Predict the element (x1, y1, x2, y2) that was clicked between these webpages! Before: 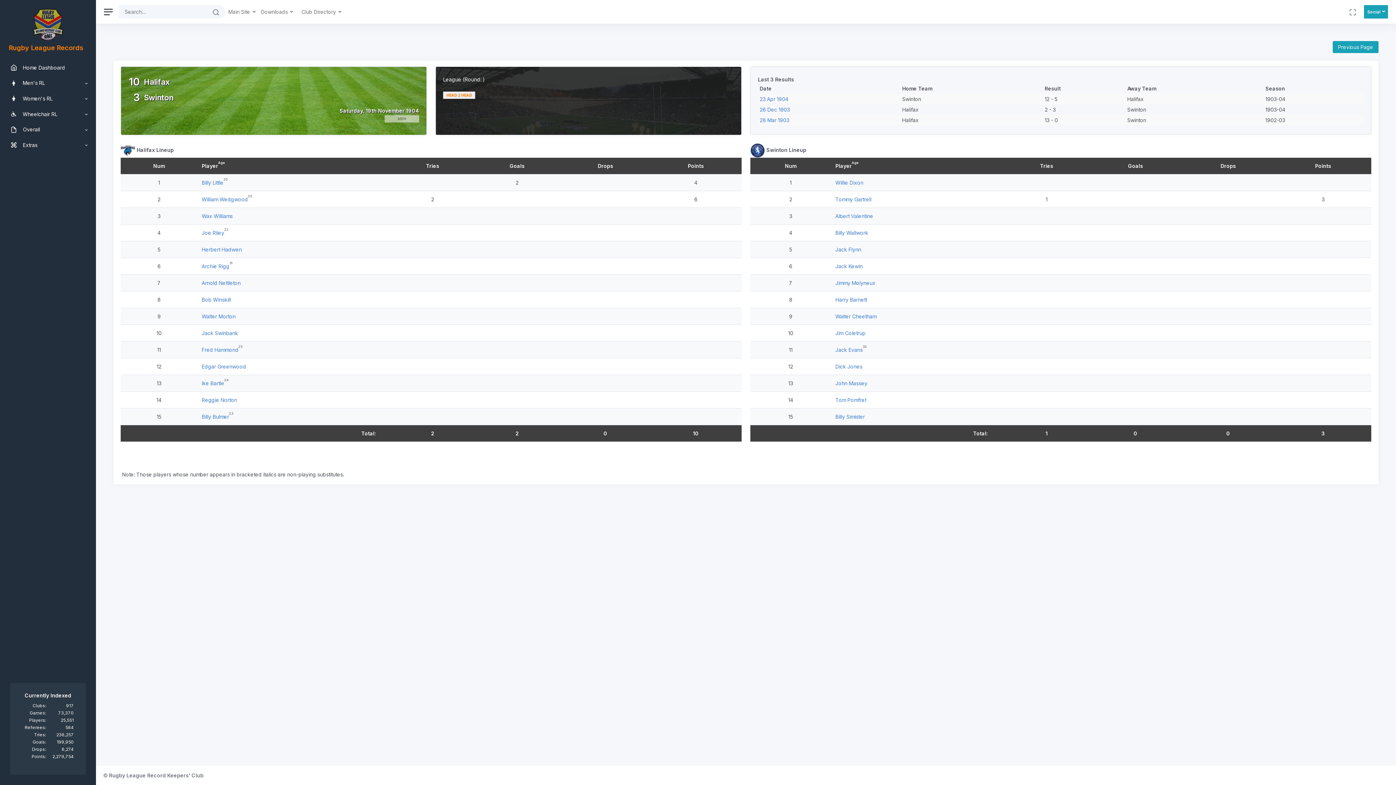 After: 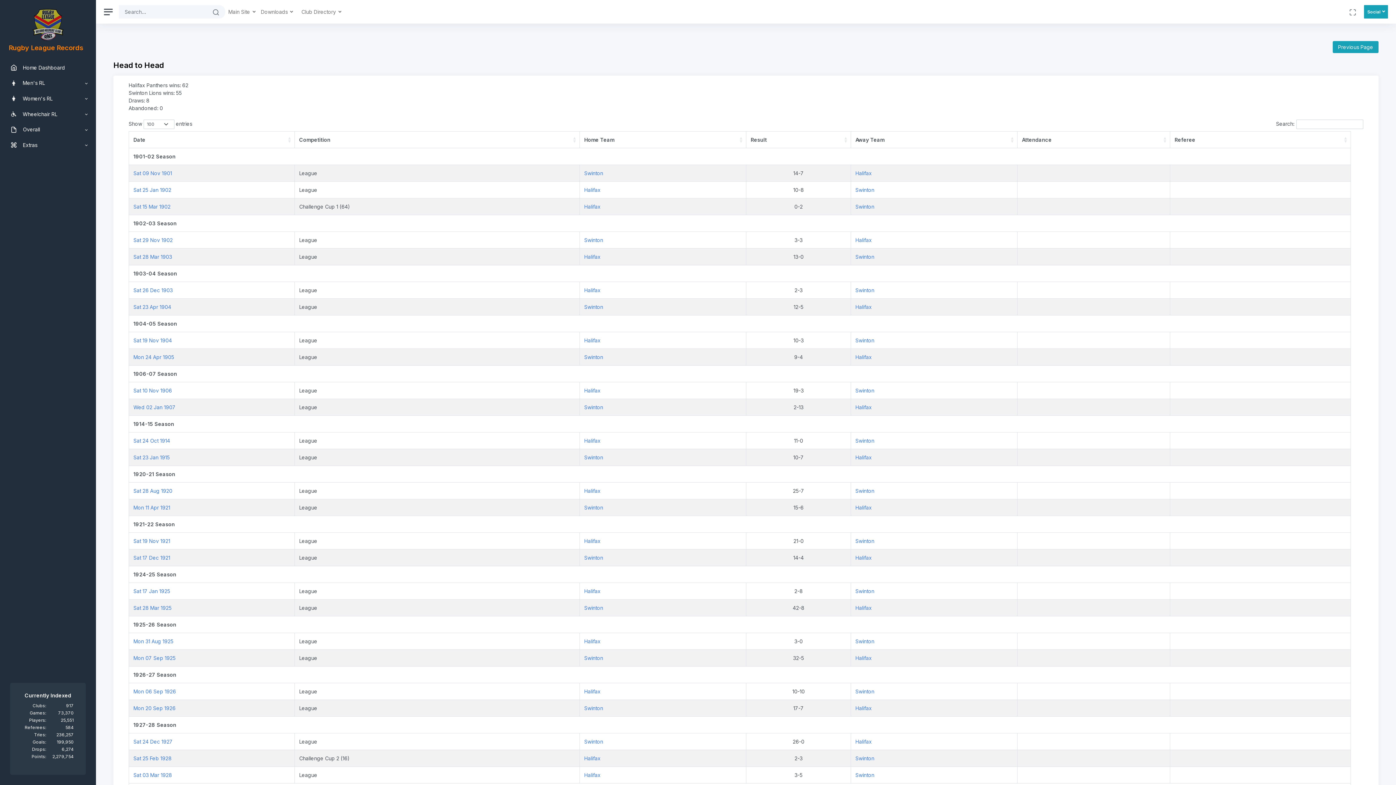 Action: bbox: (443, 91, 475, 97)